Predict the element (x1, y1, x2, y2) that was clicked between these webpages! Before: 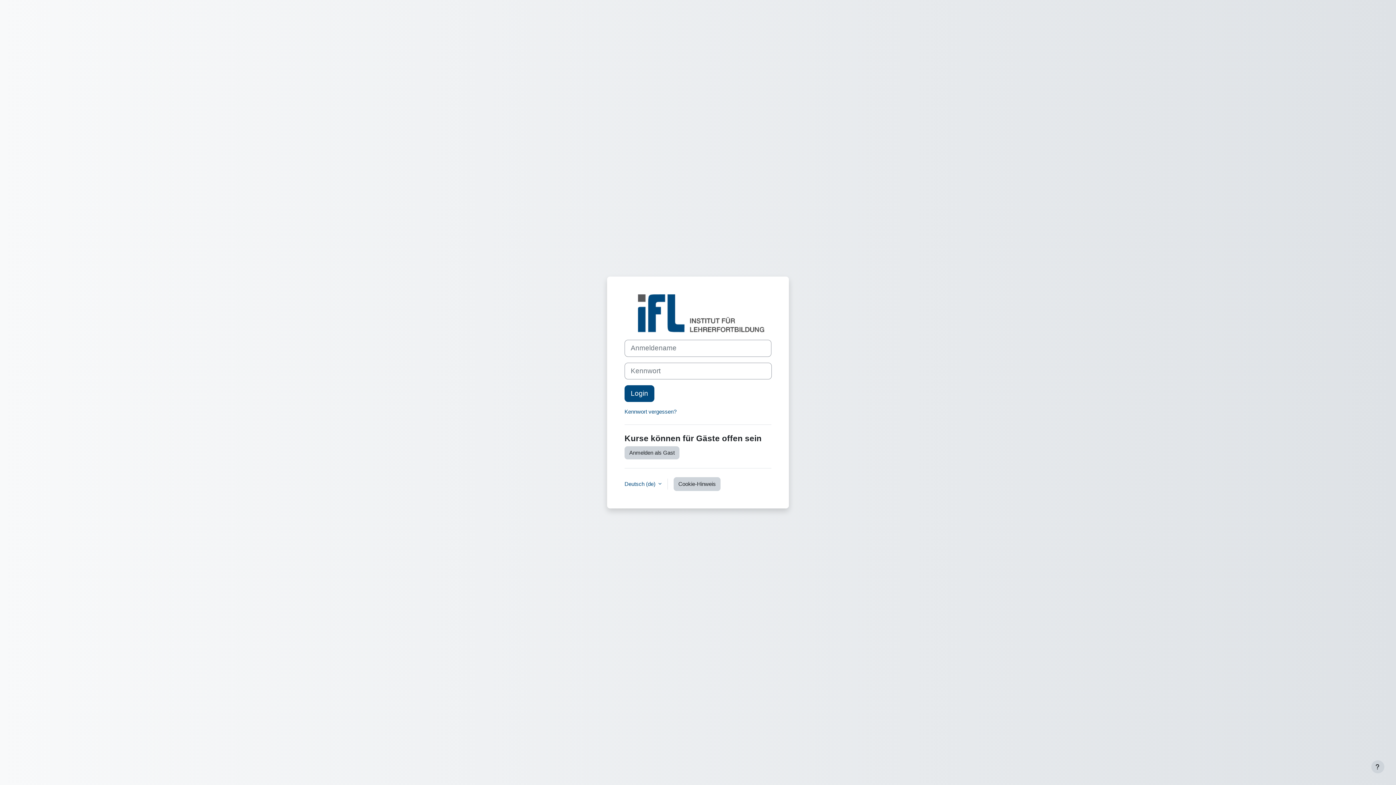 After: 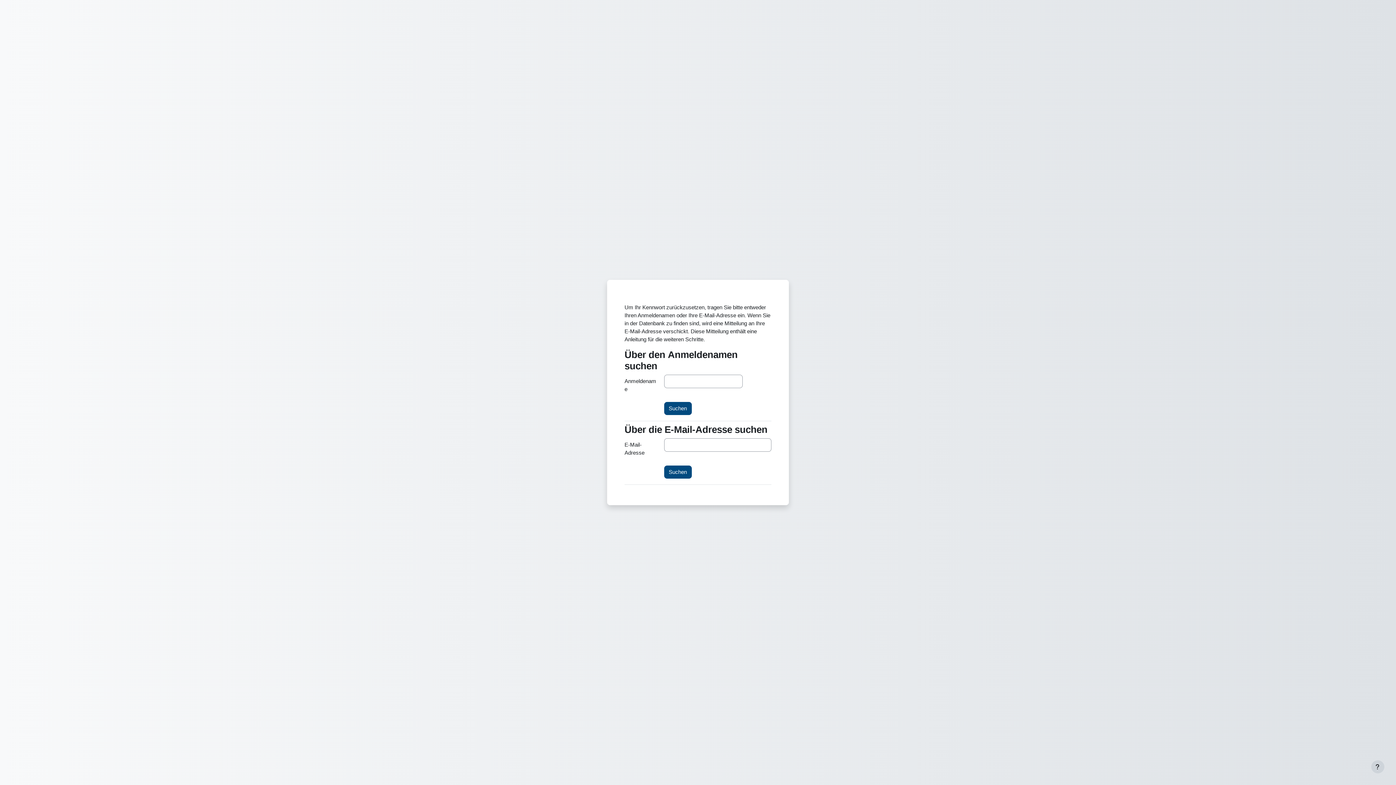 Action: bbox: (624, 408, 676, 414) label: Kennwort vergessen?